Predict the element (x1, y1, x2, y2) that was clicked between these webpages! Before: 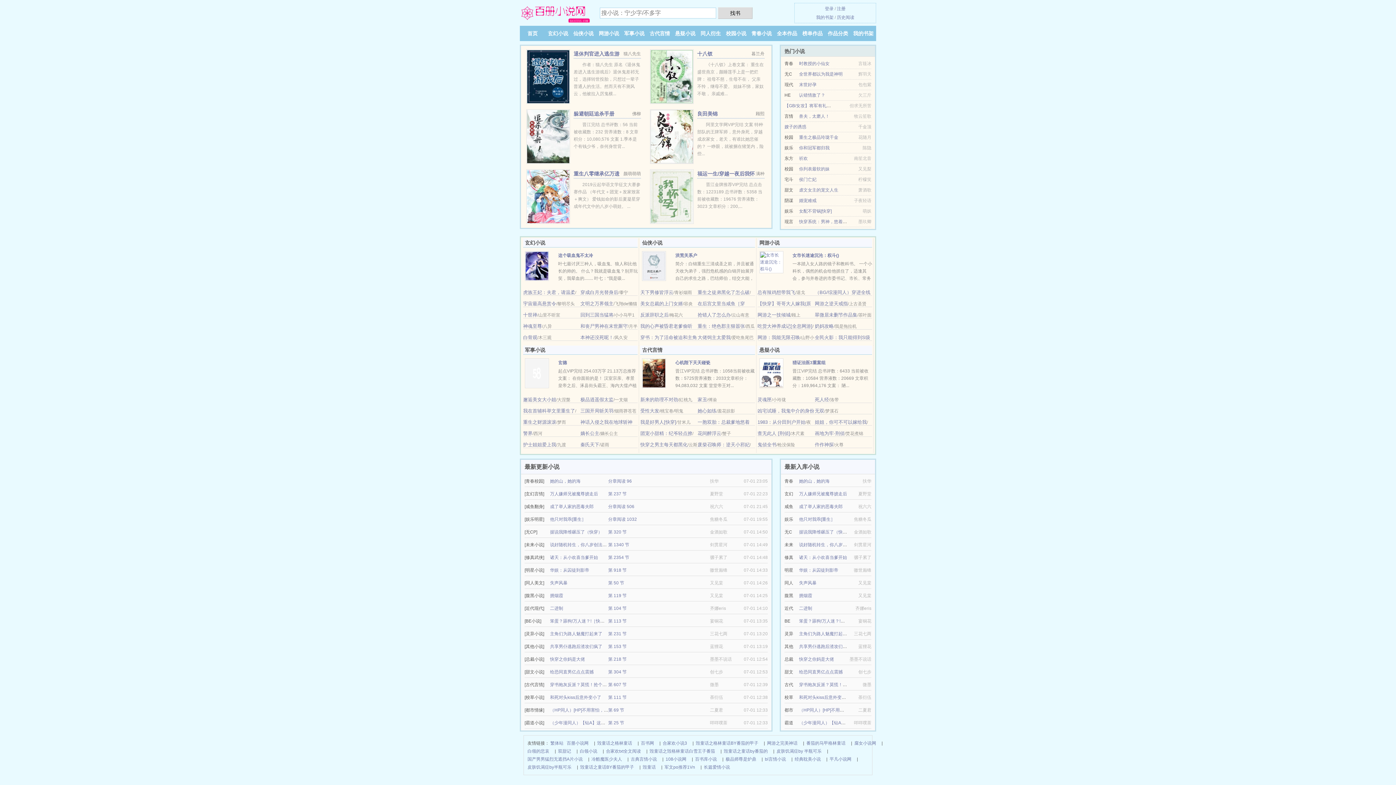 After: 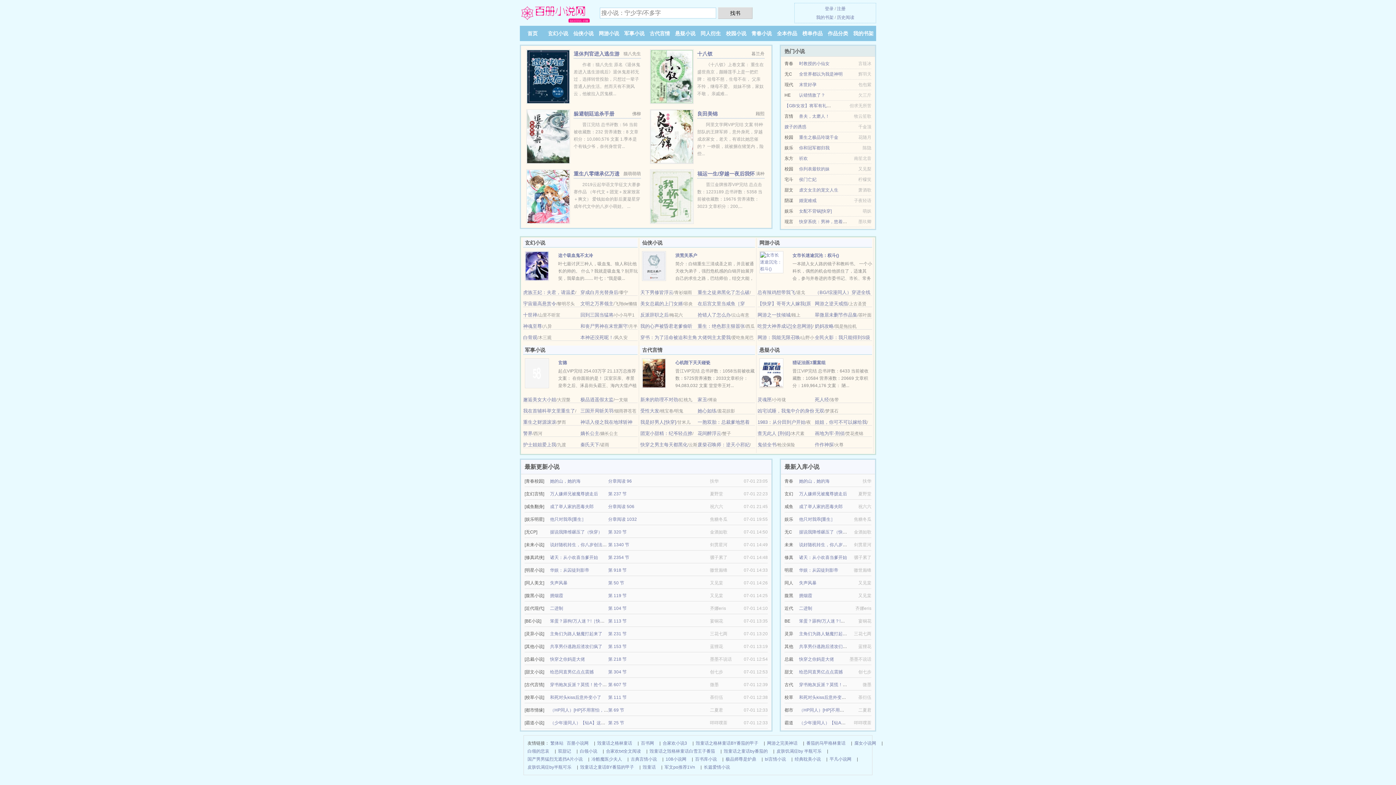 Action: bbox: (799, 555, 847, 560) label: 诸天：从小欢喜当爹开始